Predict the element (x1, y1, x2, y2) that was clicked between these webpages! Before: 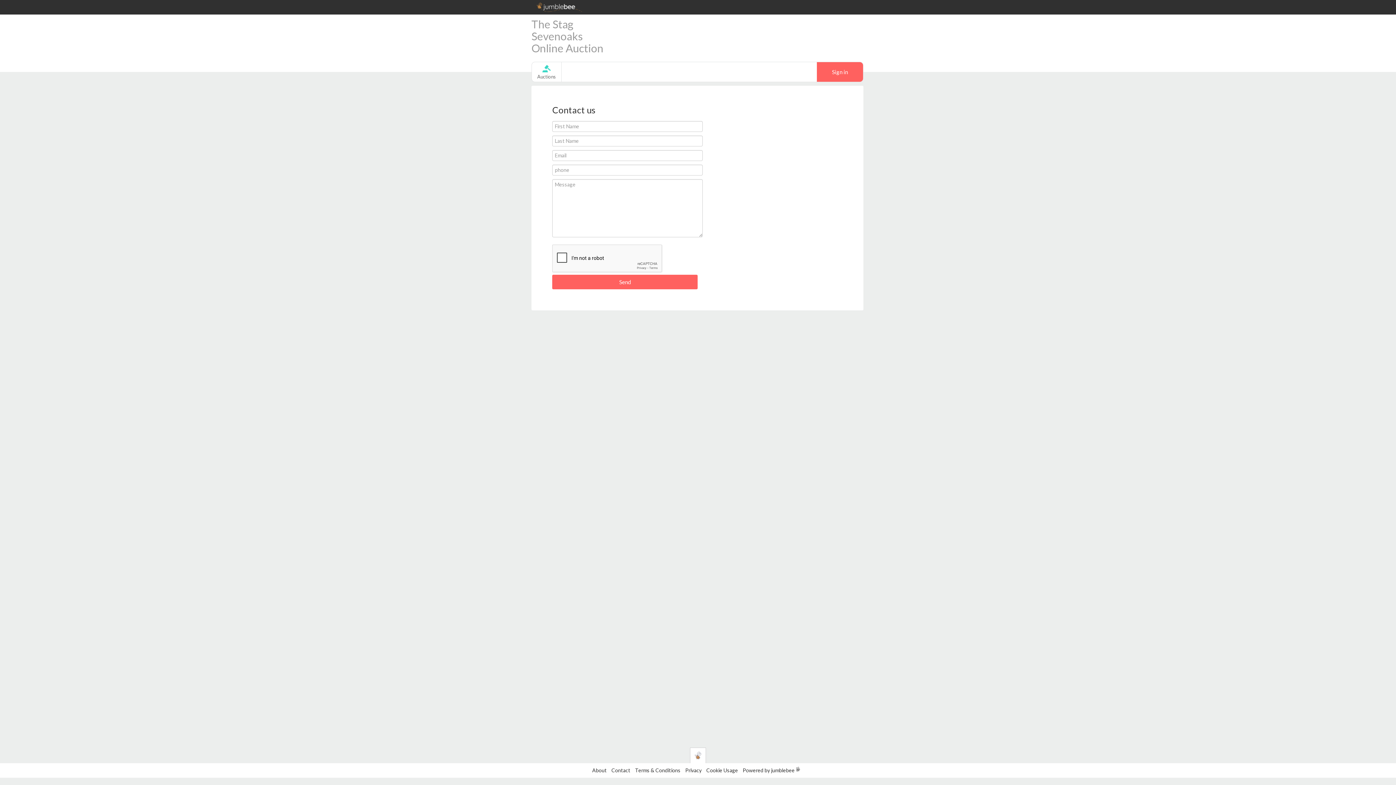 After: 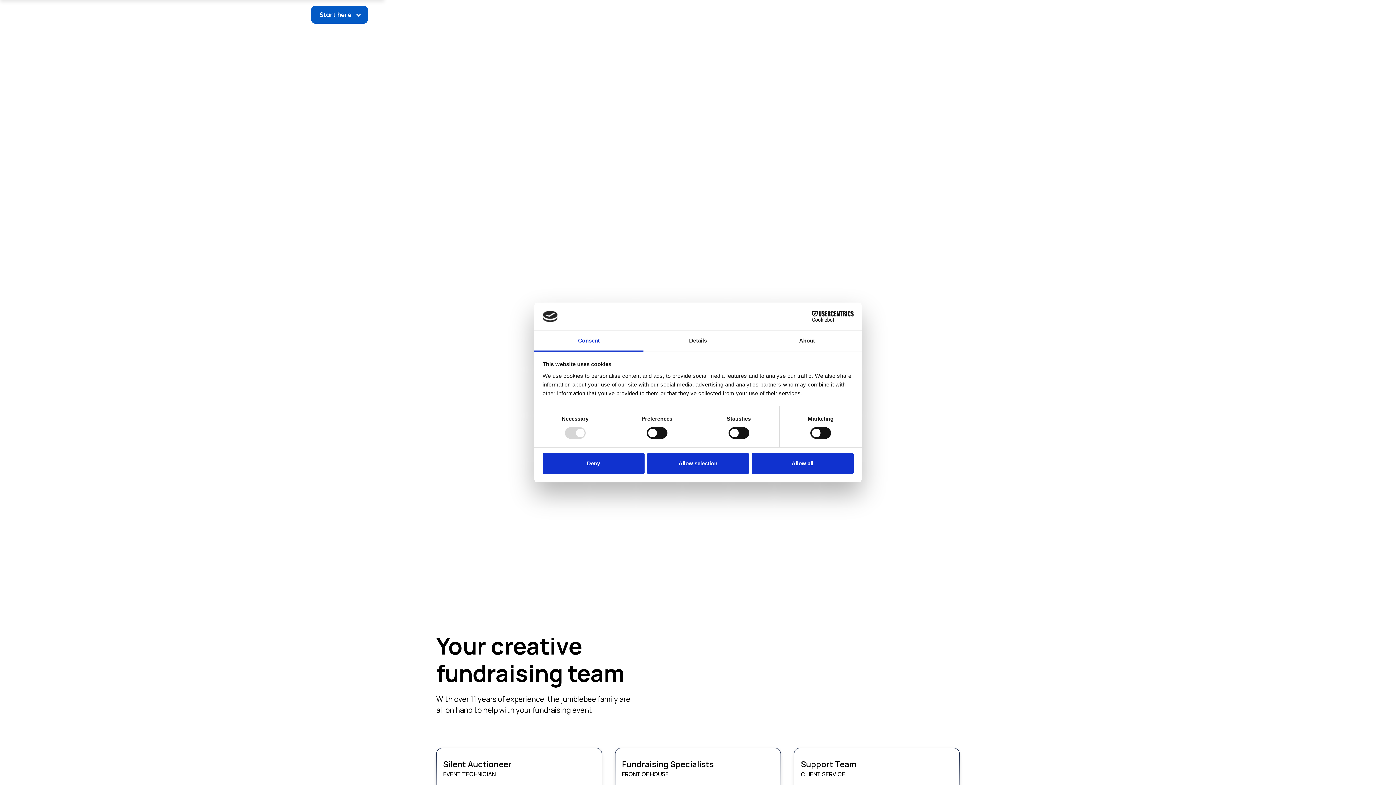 Action: bbox: (592, 767, 606, 773) label: About